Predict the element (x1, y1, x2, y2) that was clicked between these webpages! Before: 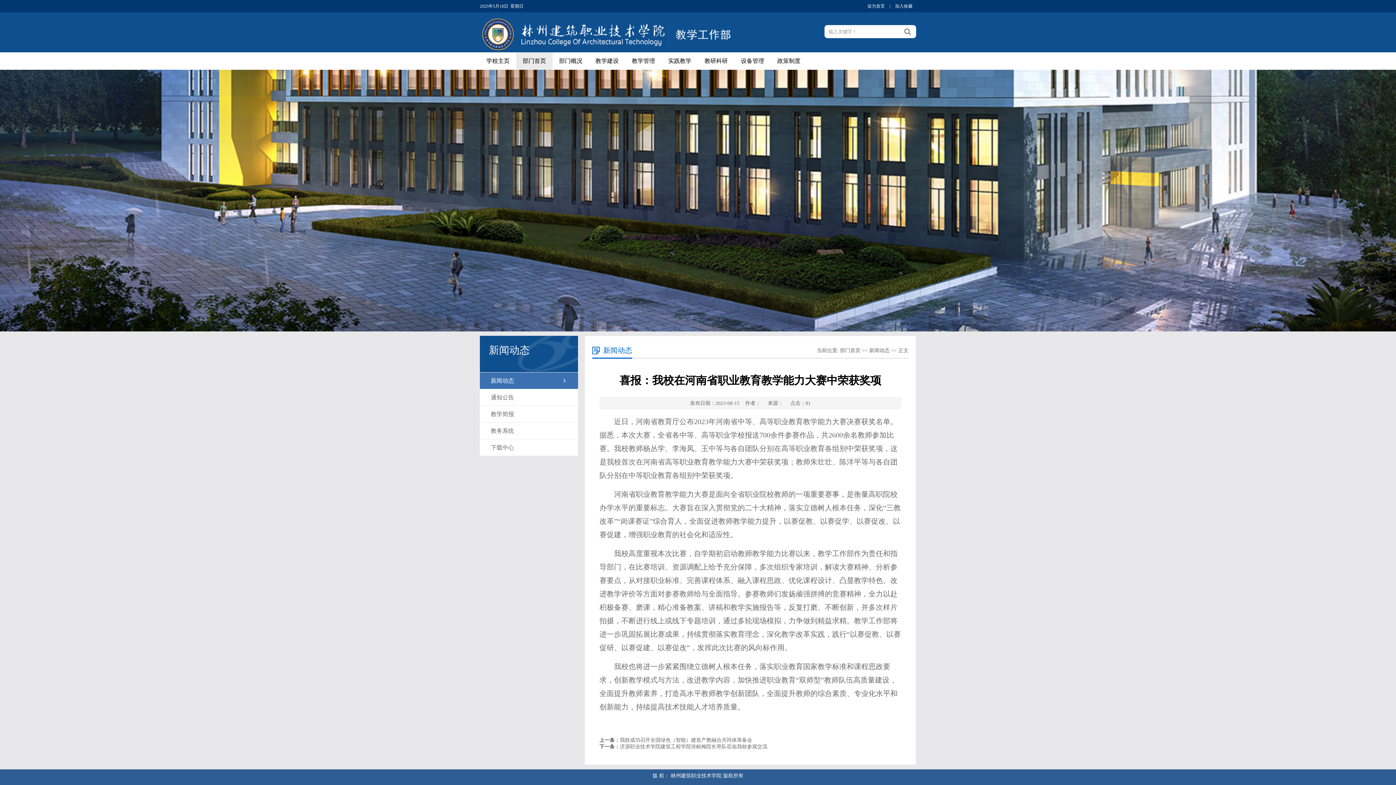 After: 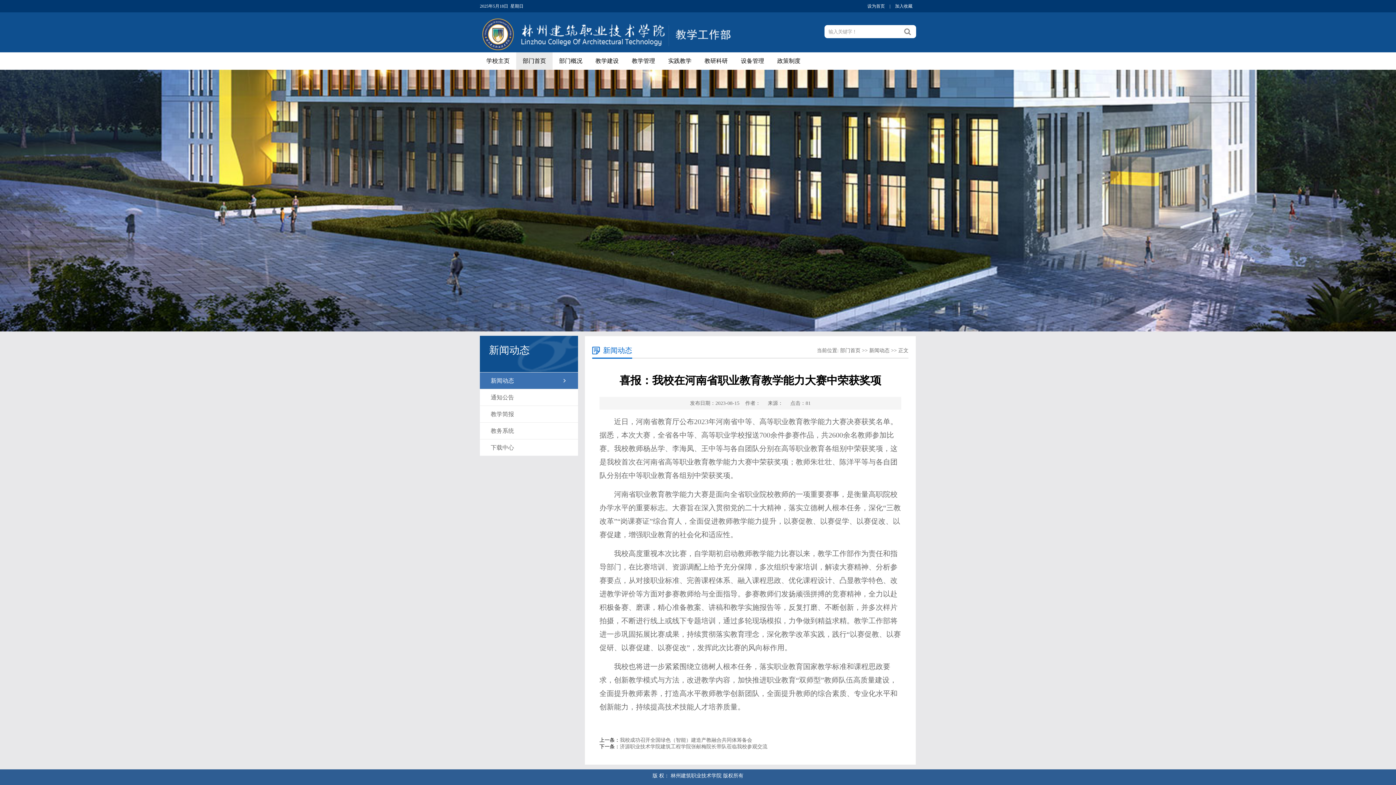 Action: label: 加入收藏 bbox: (891, 3, 916, 8)